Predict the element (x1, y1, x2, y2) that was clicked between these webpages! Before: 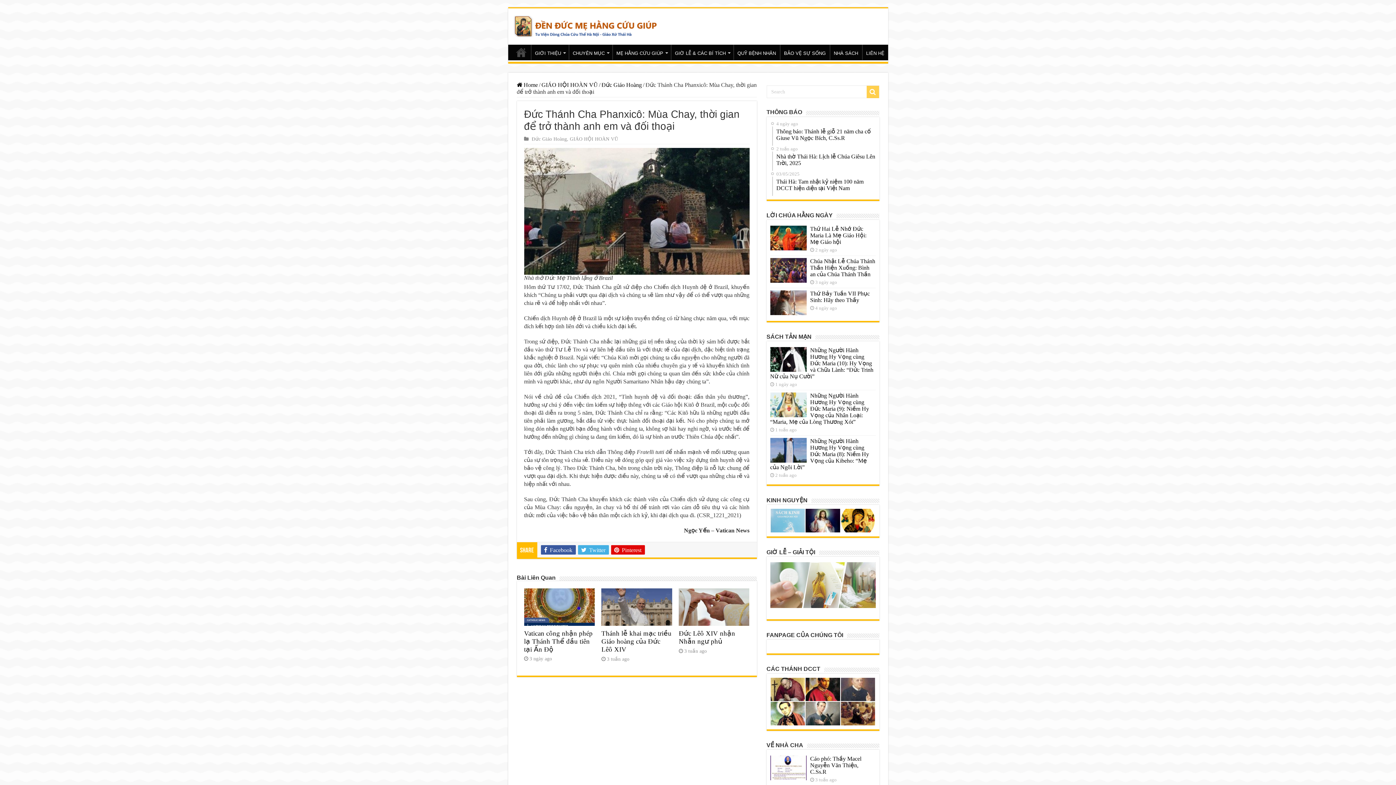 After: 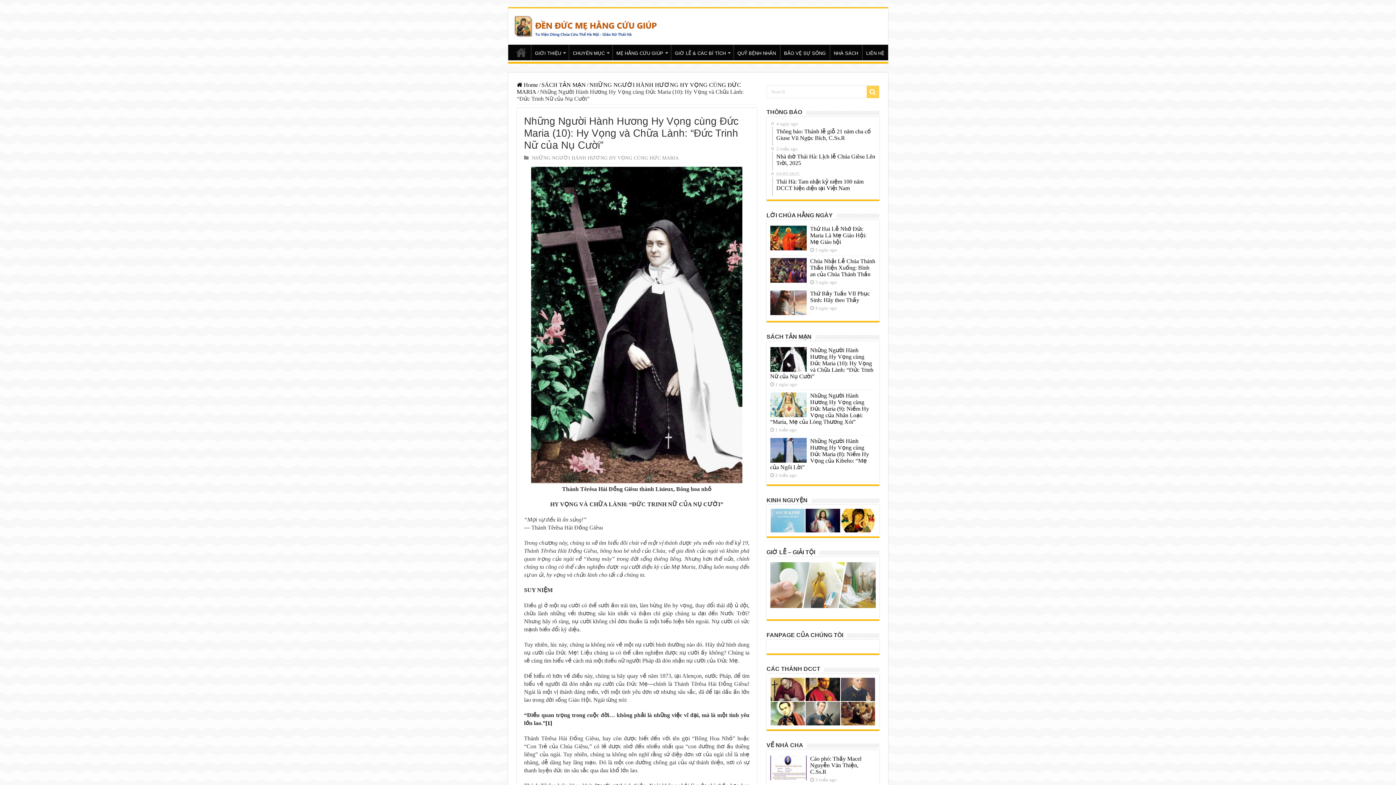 Action: bbox: (770, 347, 806, 372)